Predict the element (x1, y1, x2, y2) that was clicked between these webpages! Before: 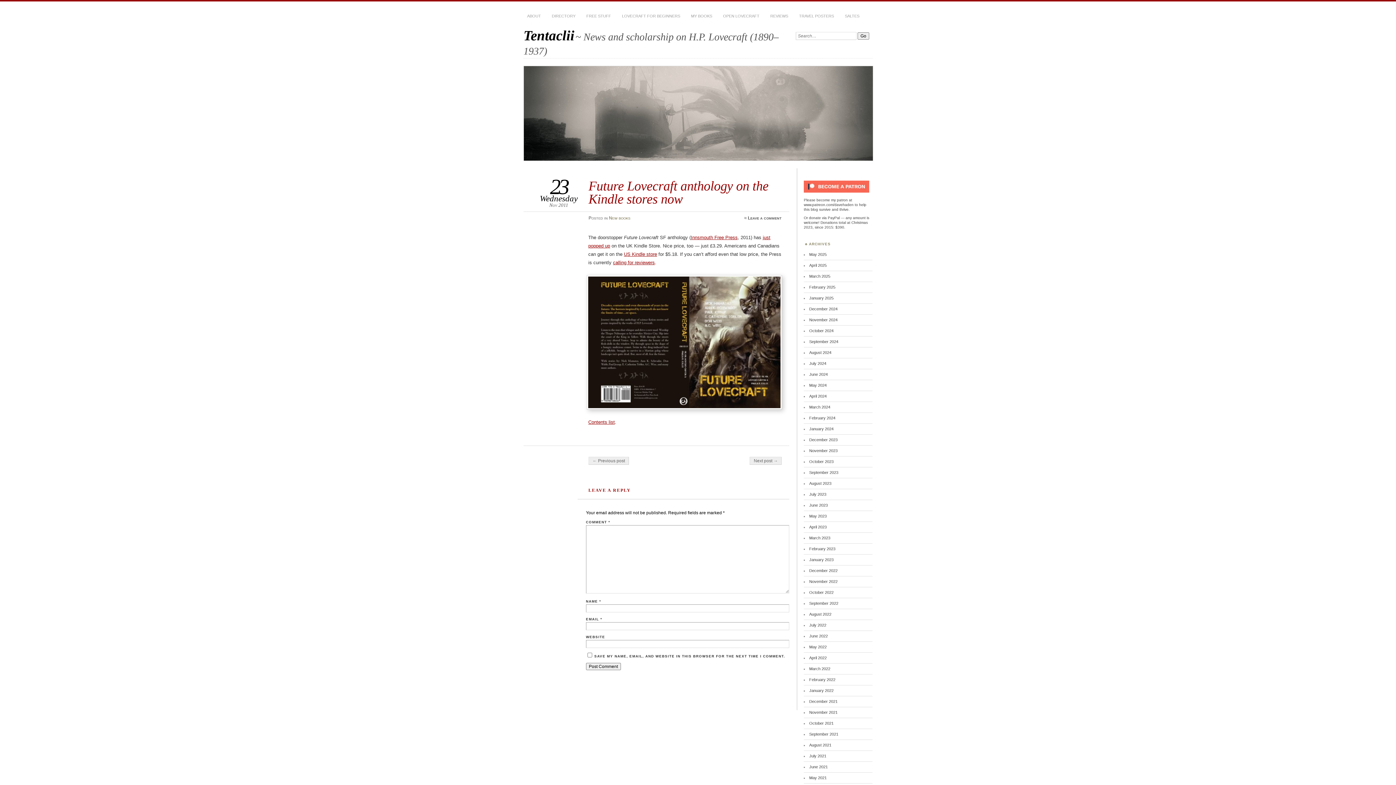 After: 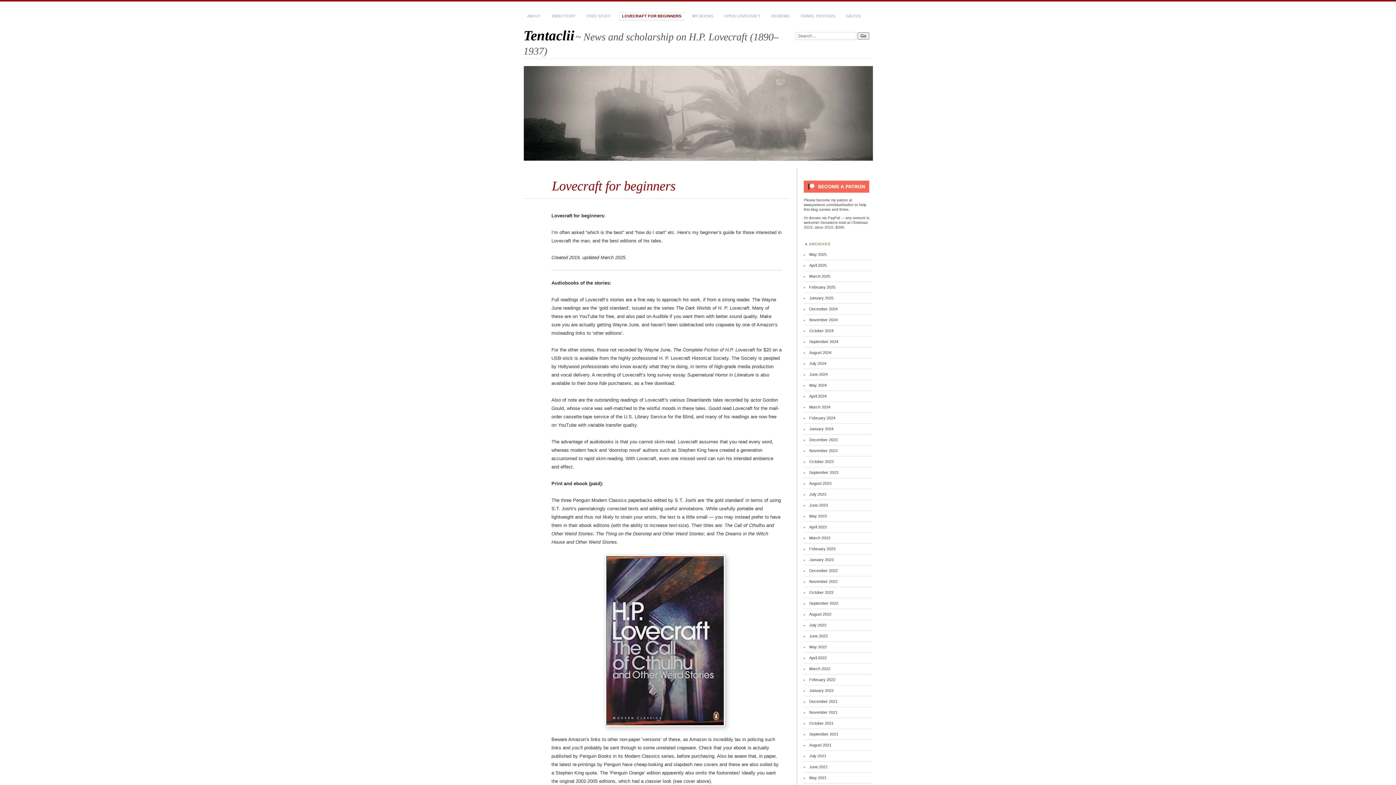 Action: label: LOVECRAFT FOR BEGINNERS bbox: (618, 12, 684, 20)